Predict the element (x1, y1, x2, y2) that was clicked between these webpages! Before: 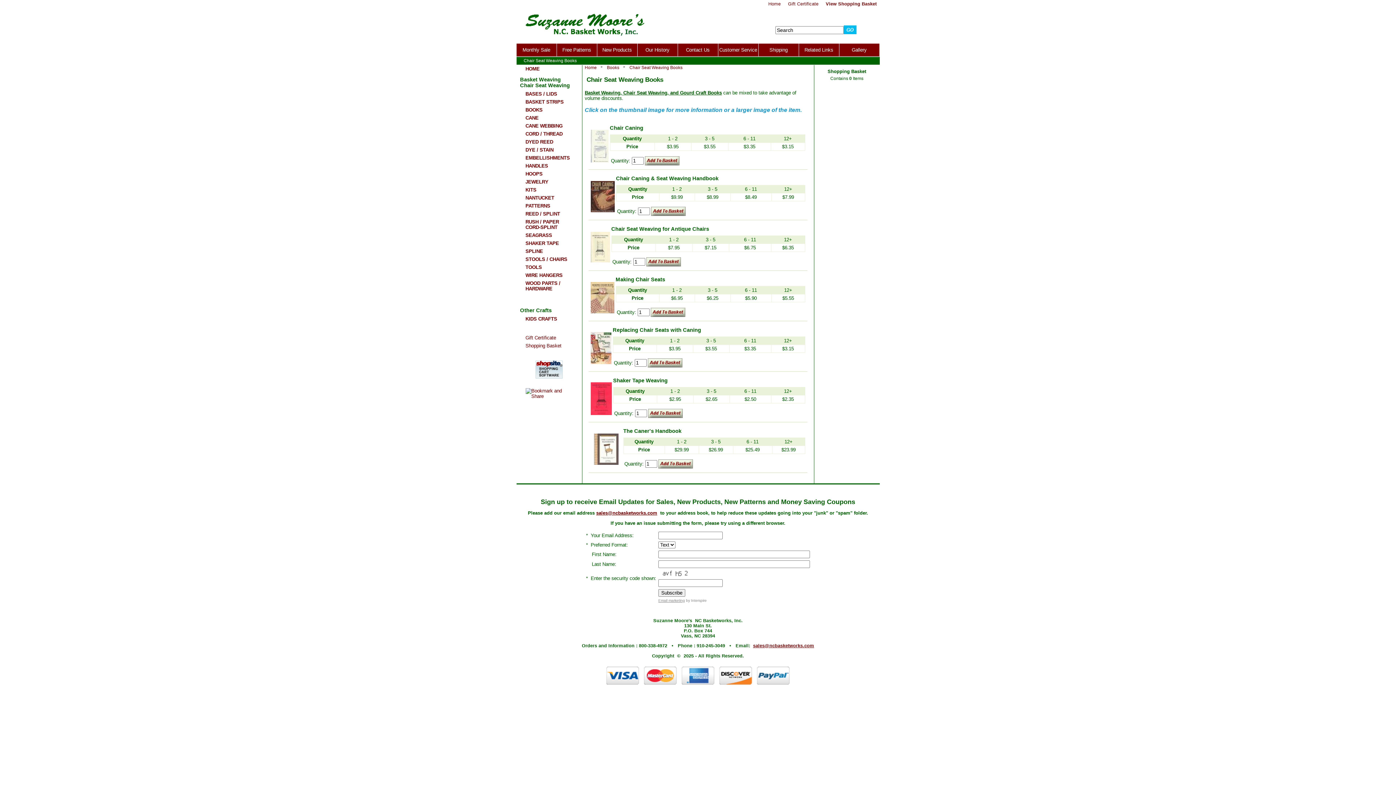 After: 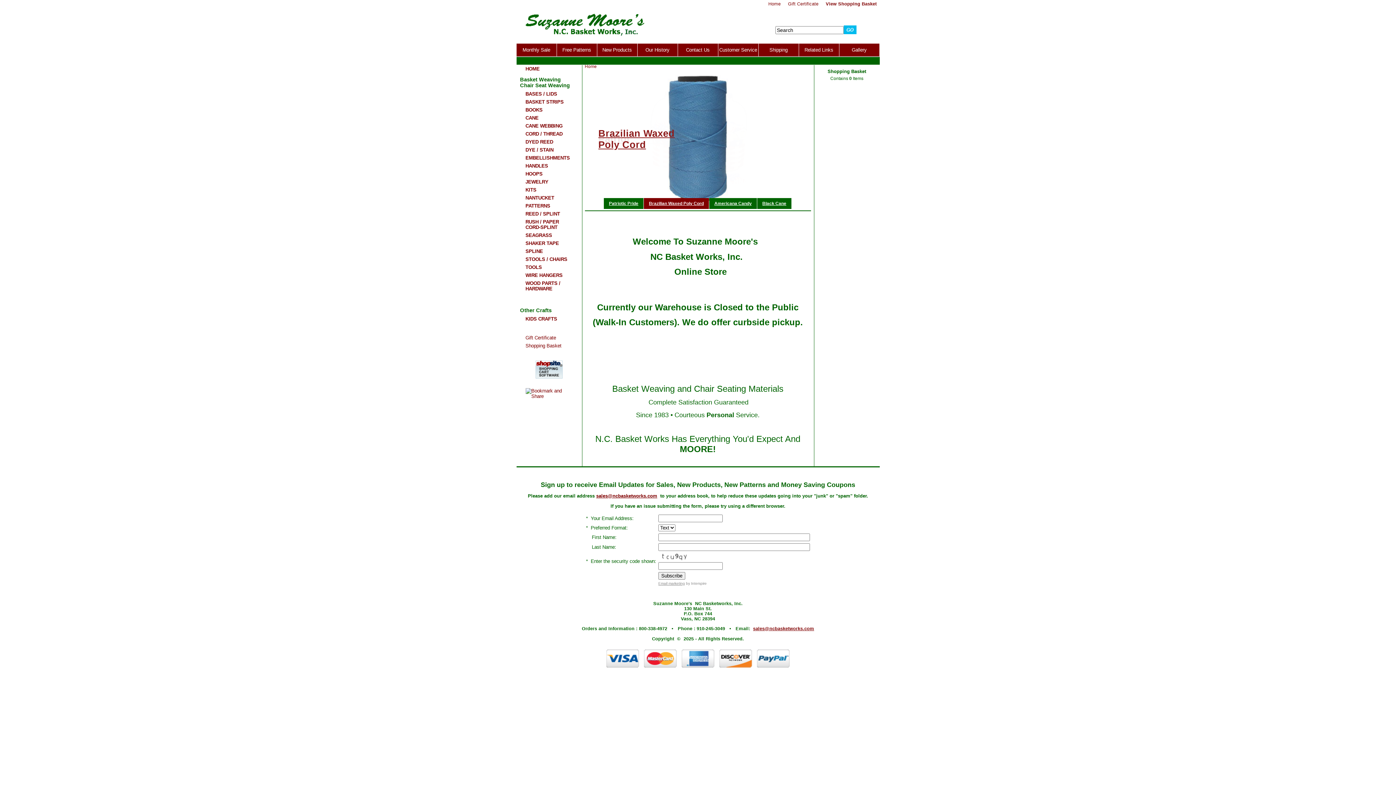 Action: bbox: (516, 10, 655, 37)